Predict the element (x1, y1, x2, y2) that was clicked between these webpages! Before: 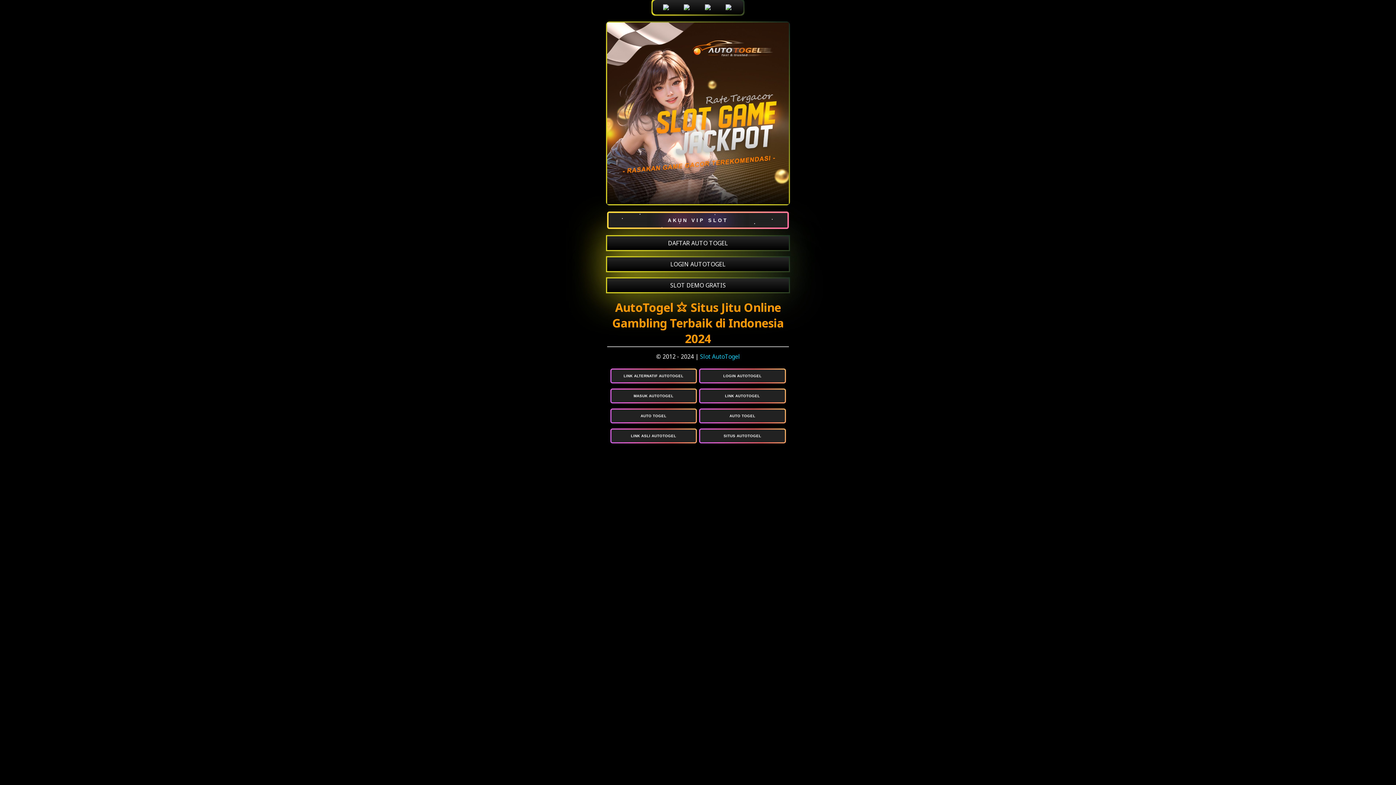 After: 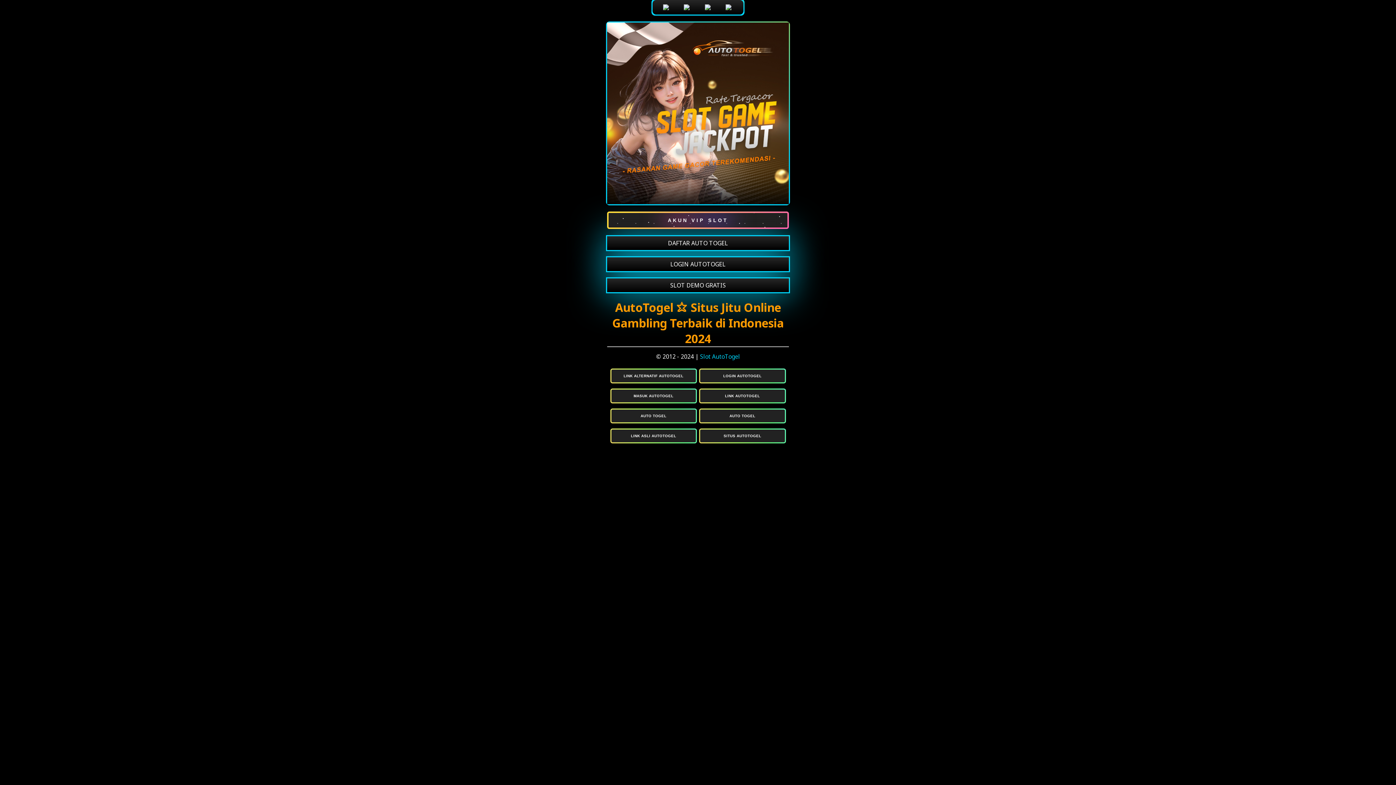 Action: bbox: (700, 369, 784, 382) label: LOGIN AUTOTOGEL